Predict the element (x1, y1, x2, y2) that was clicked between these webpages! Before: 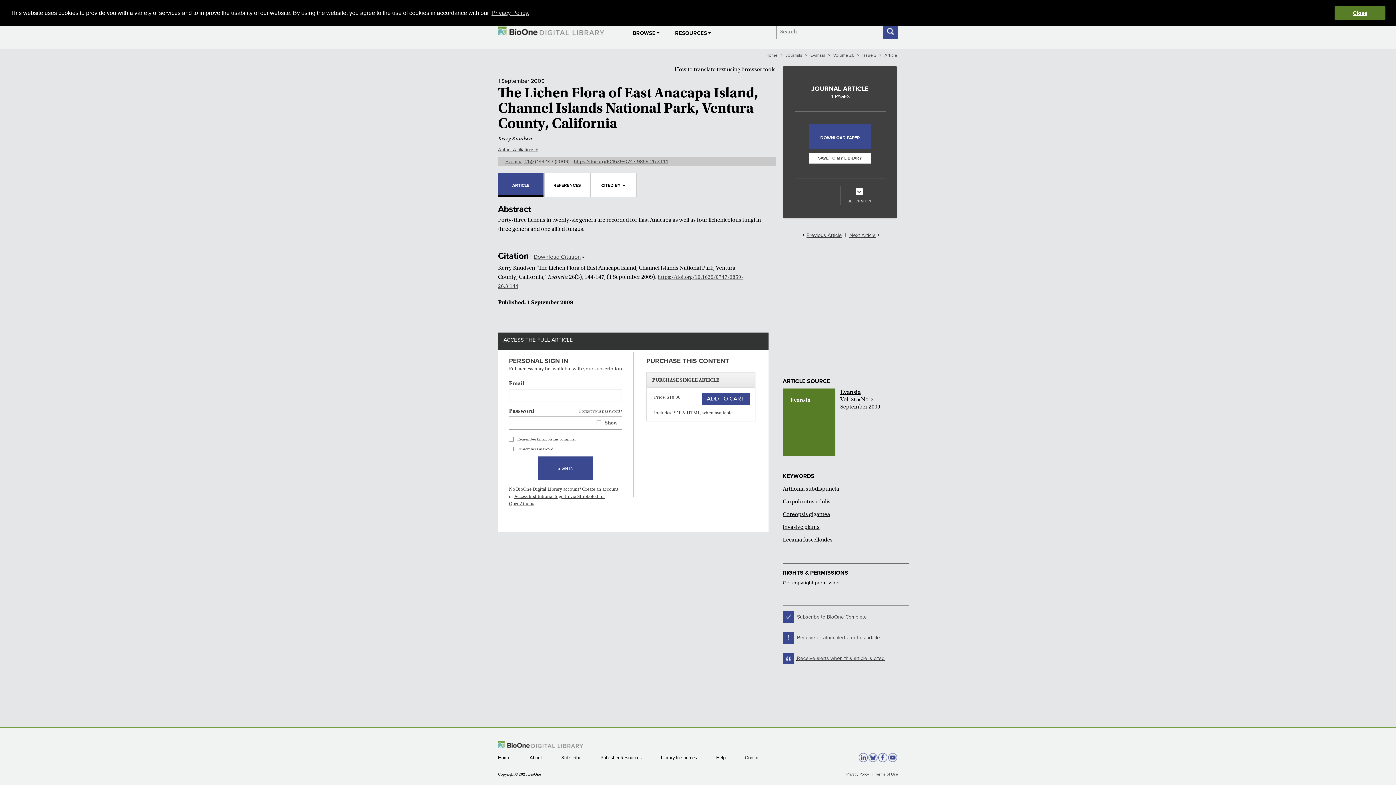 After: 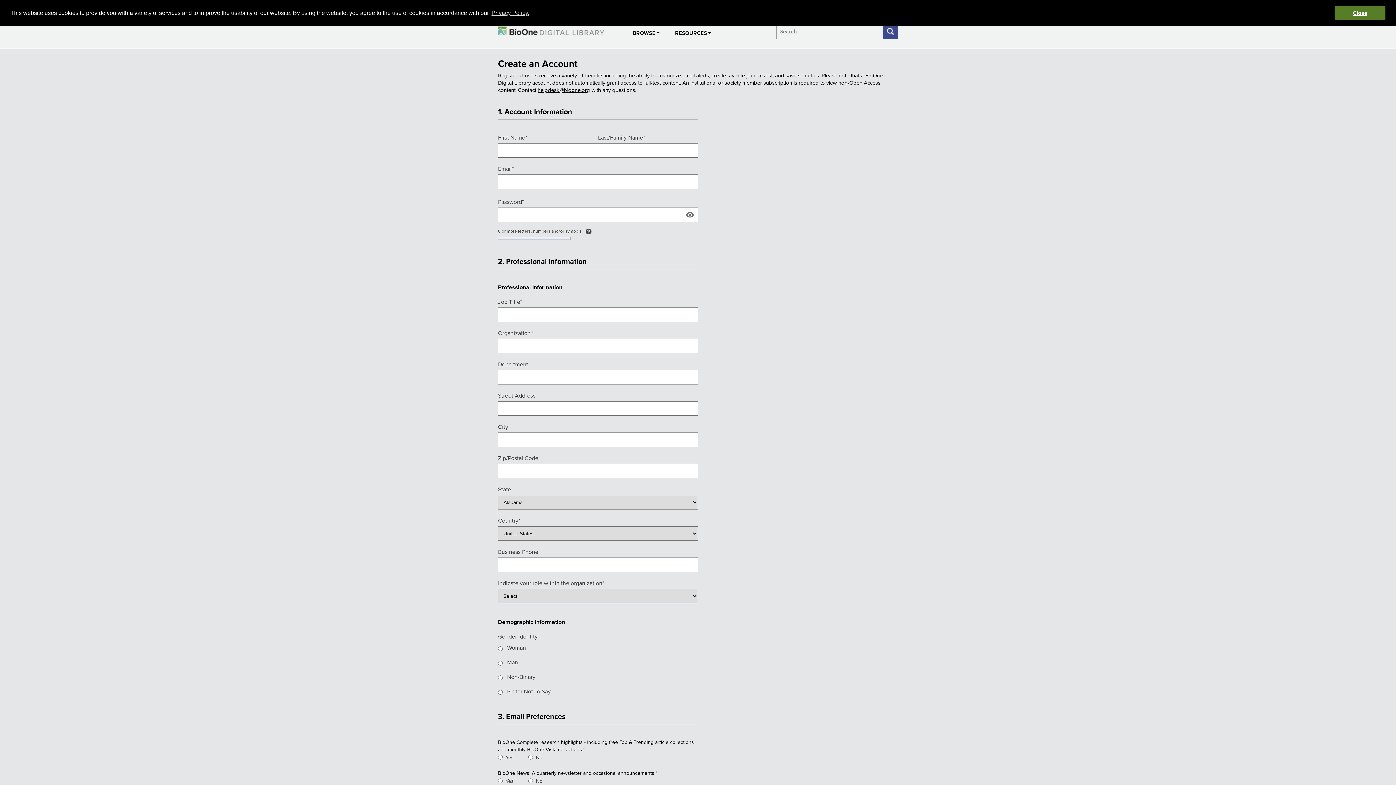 Action: label: Create an account bbox: (582, 486, 618, 492)